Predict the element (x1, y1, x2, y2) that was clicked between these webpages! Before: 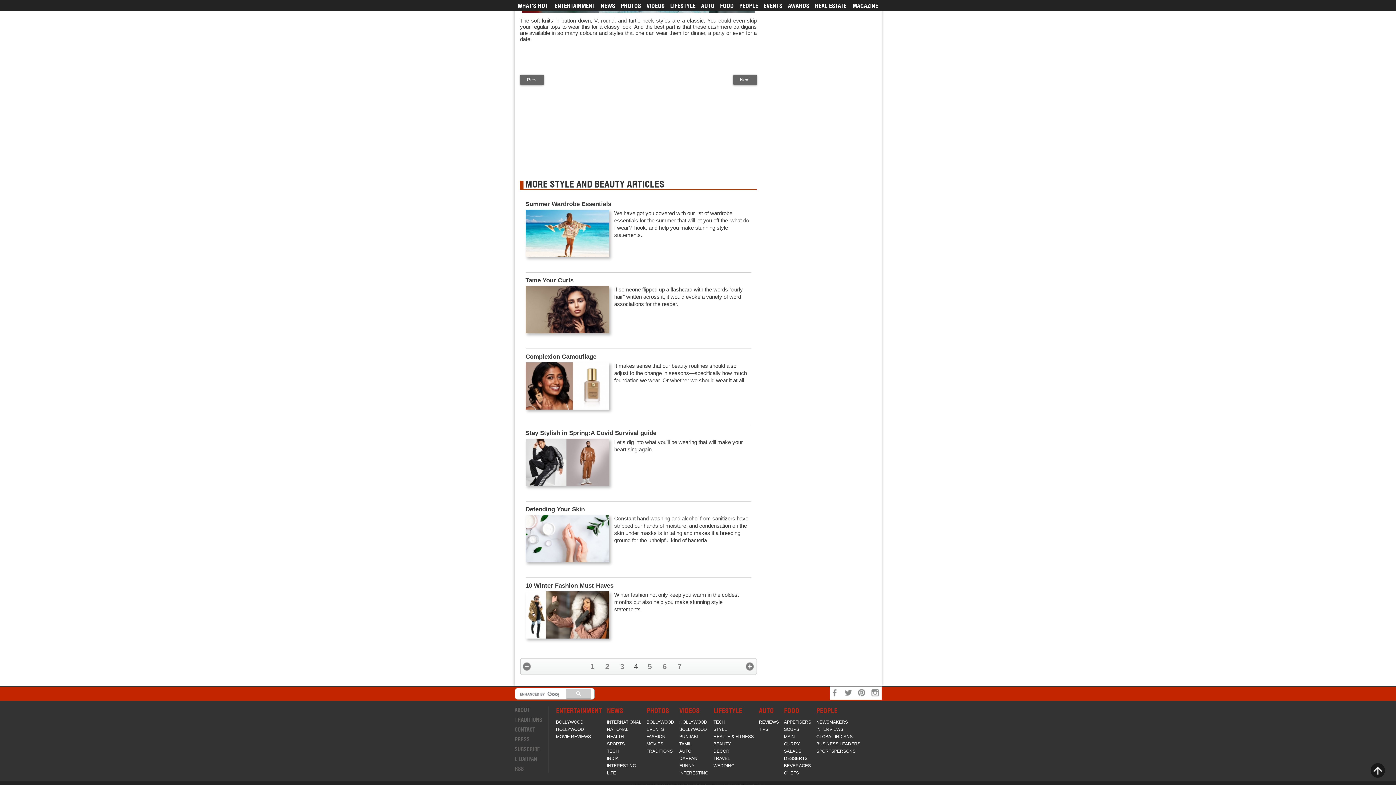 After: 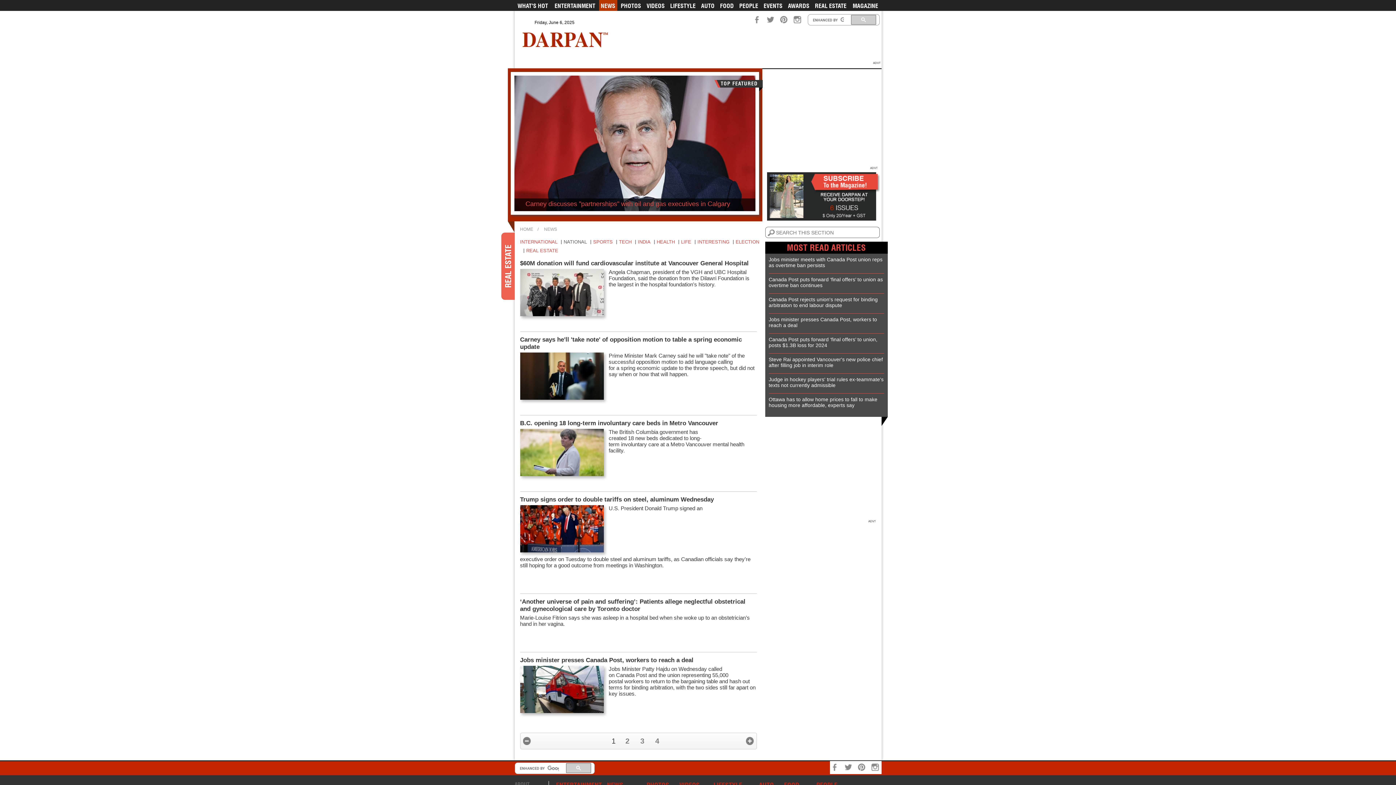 Action: label: NATIONAL bbox: (607, 727, 628, 732)